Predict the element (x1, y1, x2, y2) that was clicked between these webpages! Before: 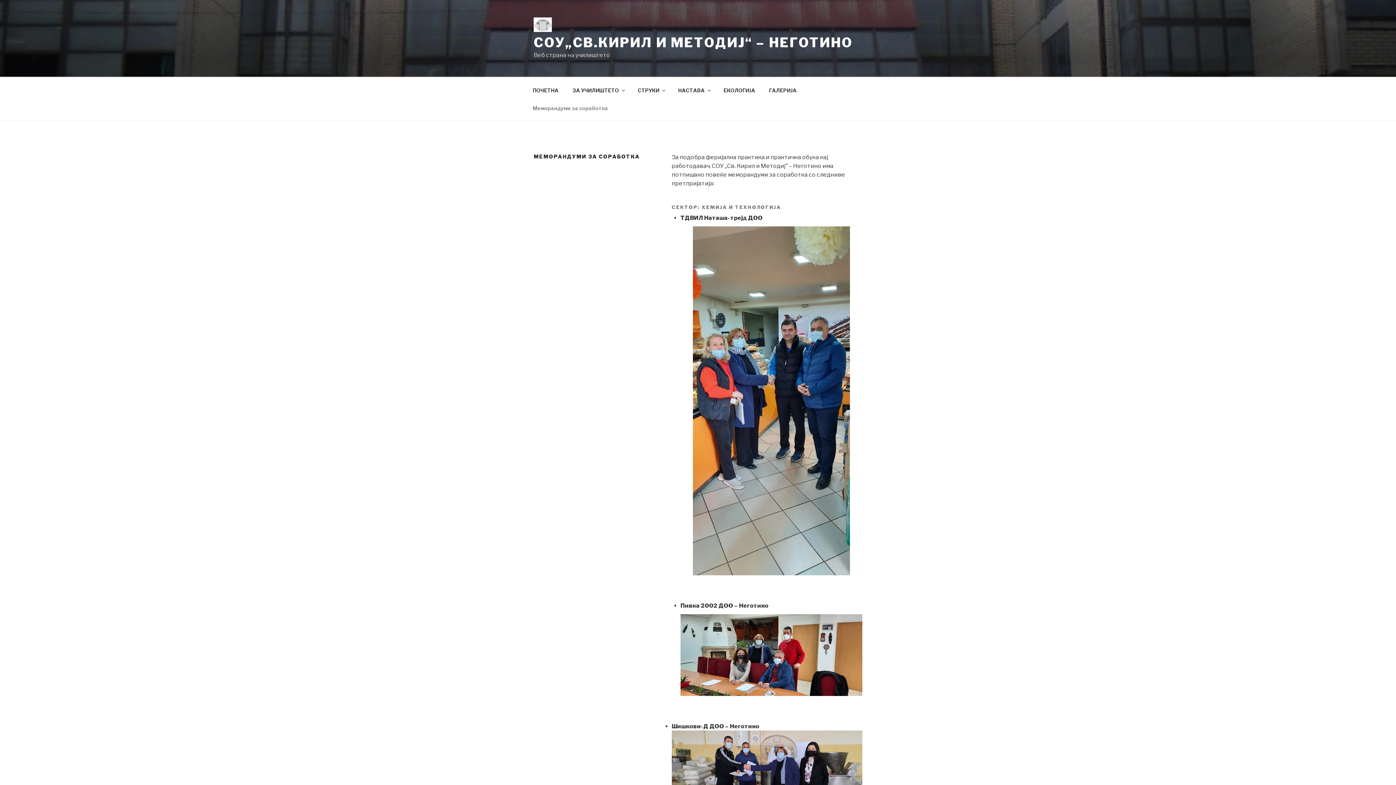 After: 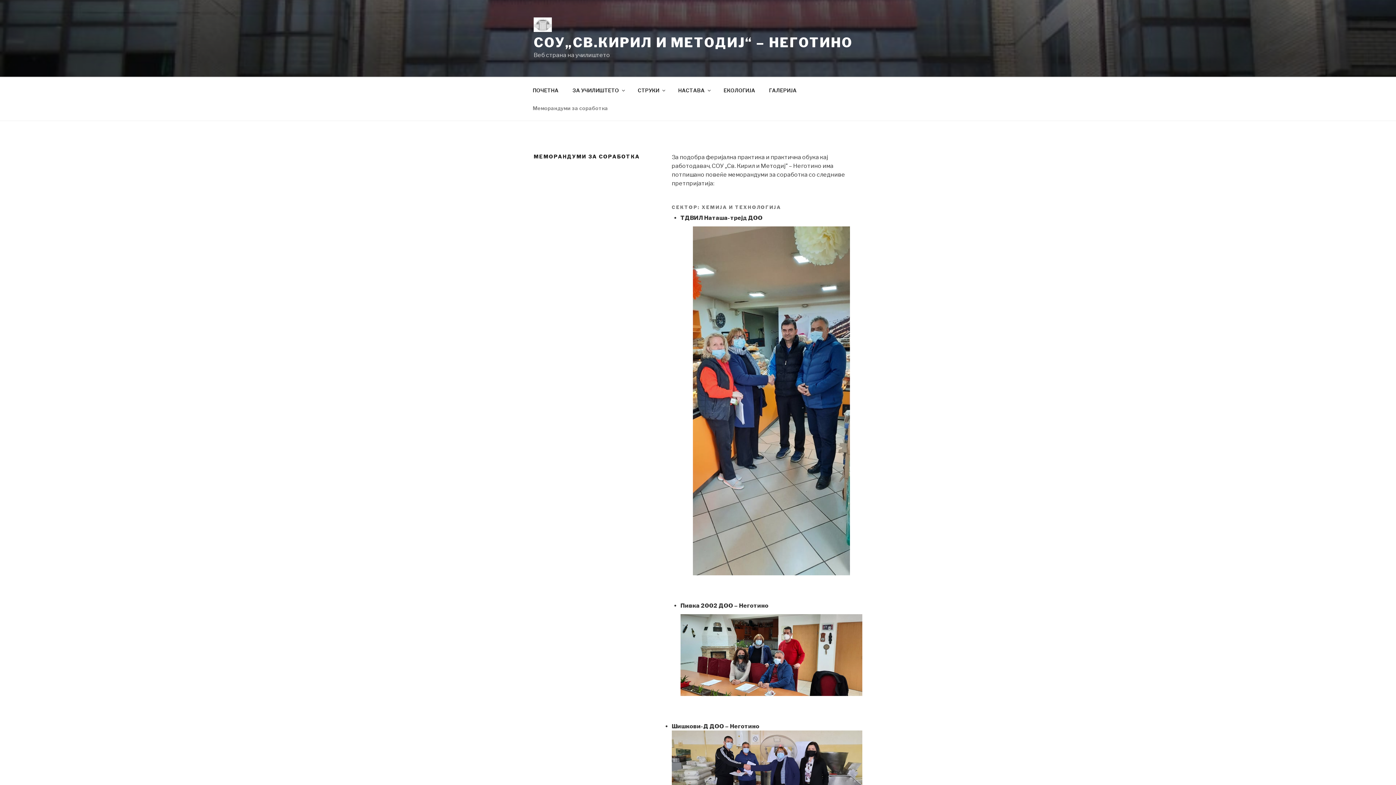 Action: label: Меморандуми за соработка bbox: (526, 99, 614, 116)